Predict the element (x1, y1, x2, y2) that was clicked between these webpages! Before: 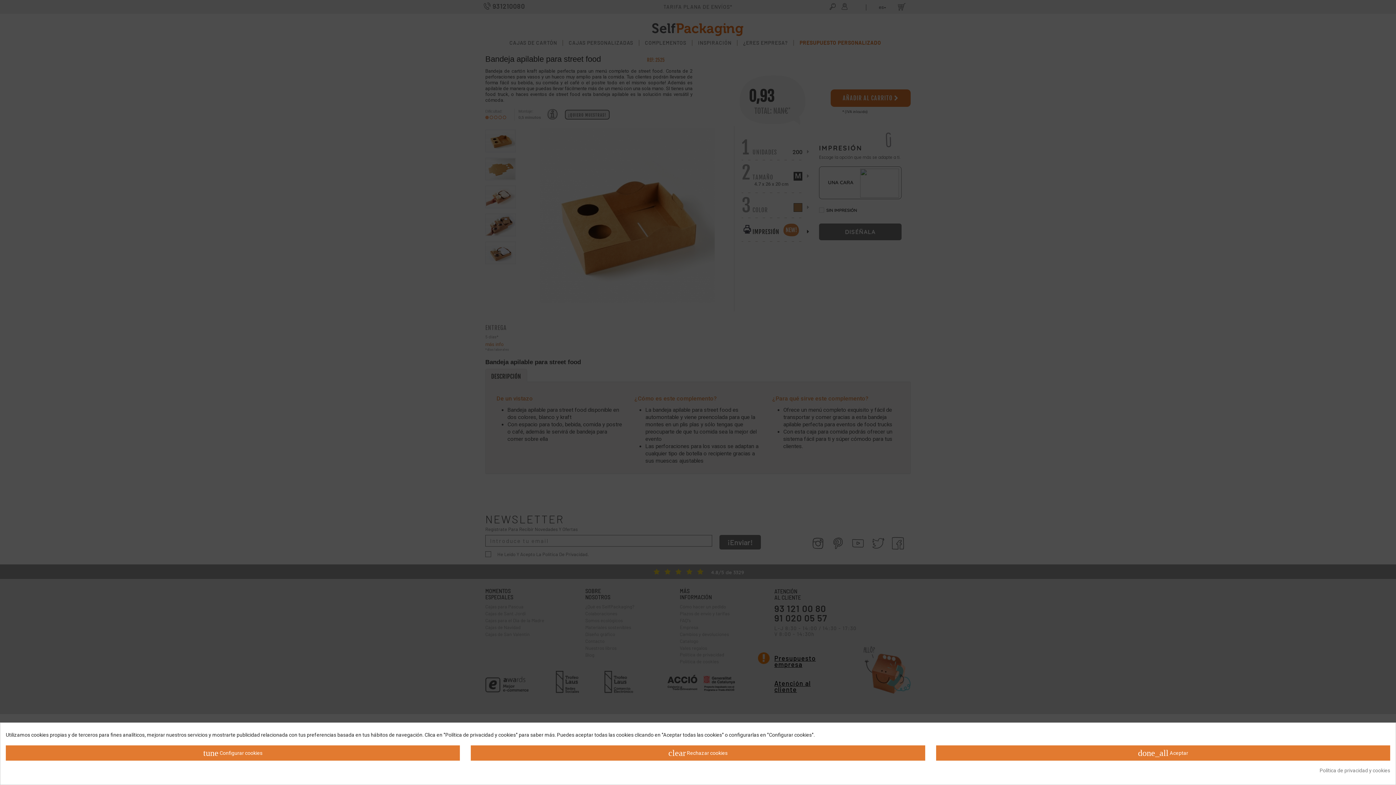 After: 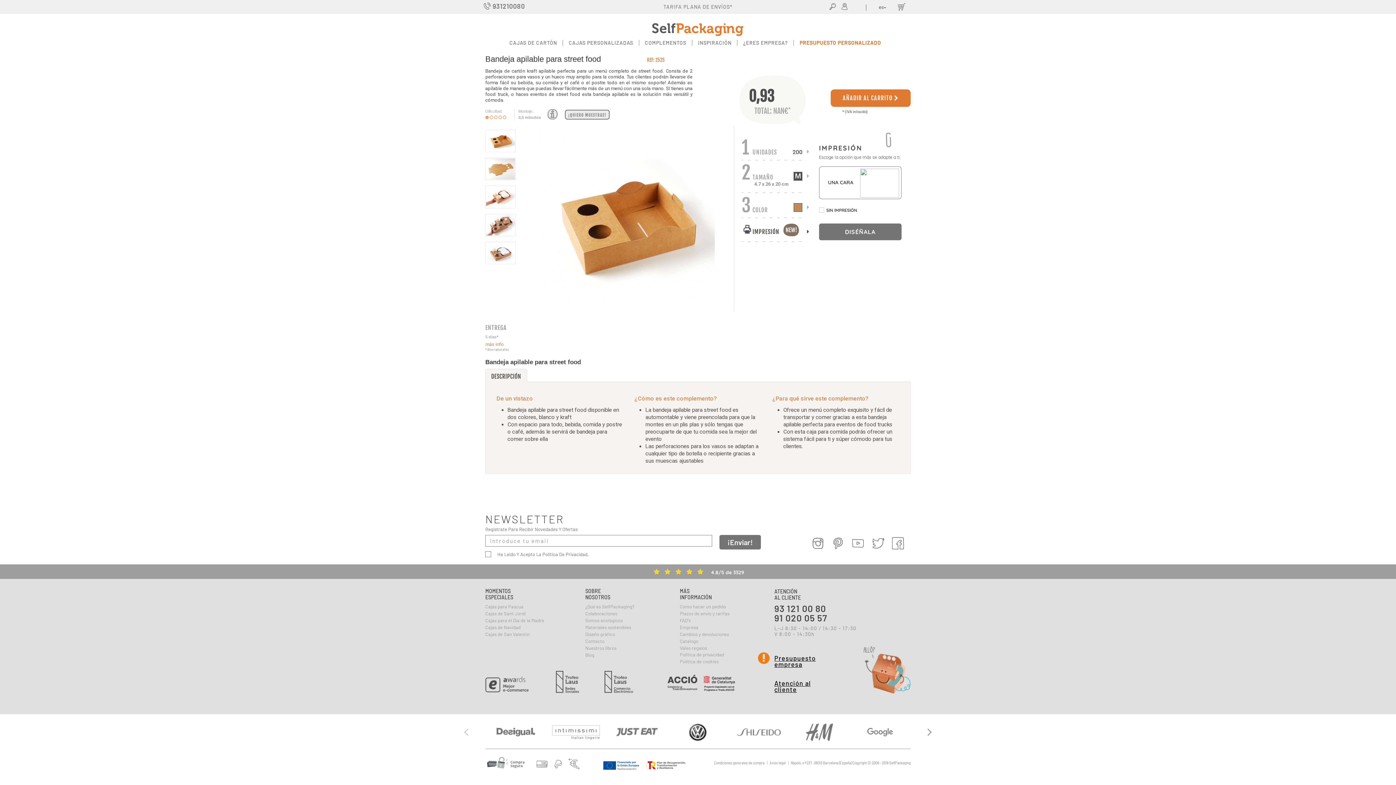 Action: label: done_all Aceptar bbox: (936, 745, 1390, 761)